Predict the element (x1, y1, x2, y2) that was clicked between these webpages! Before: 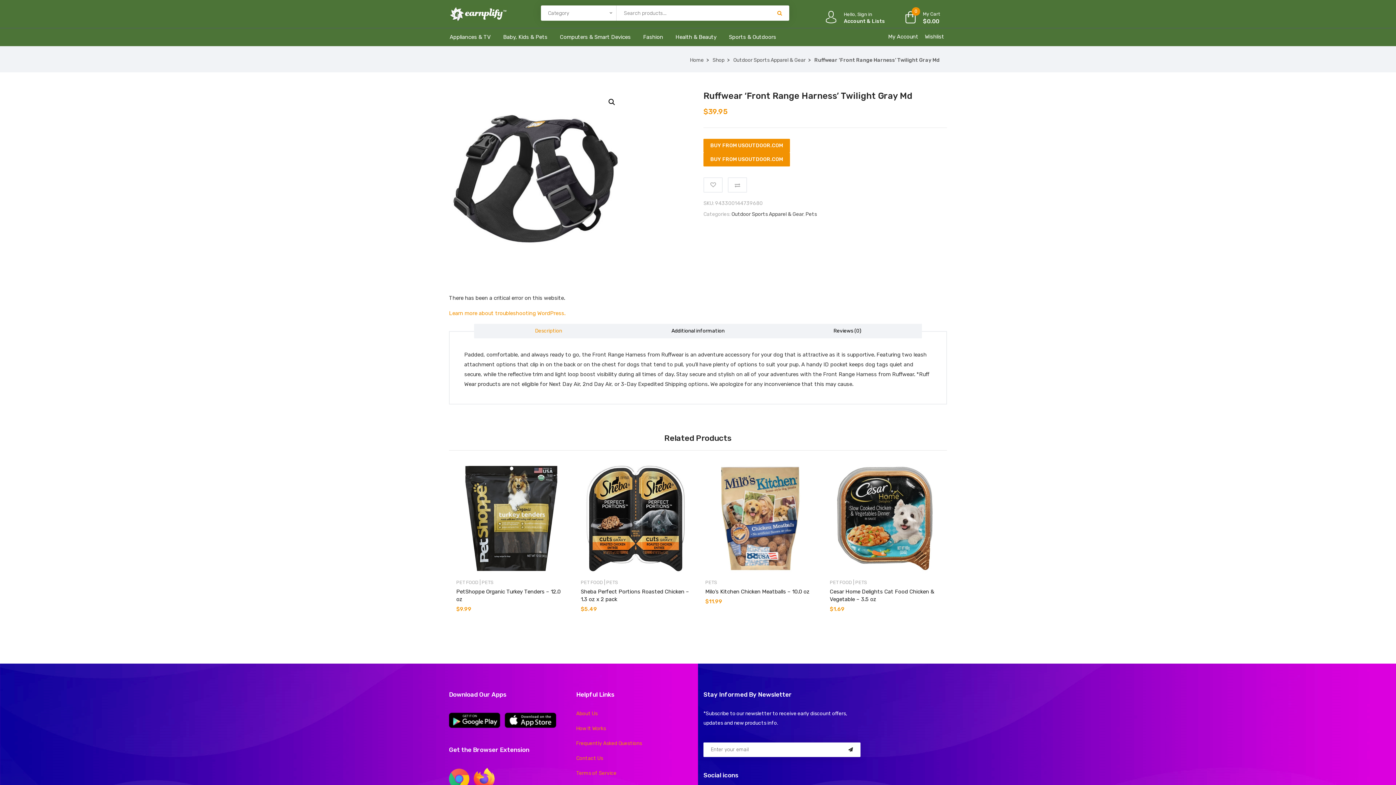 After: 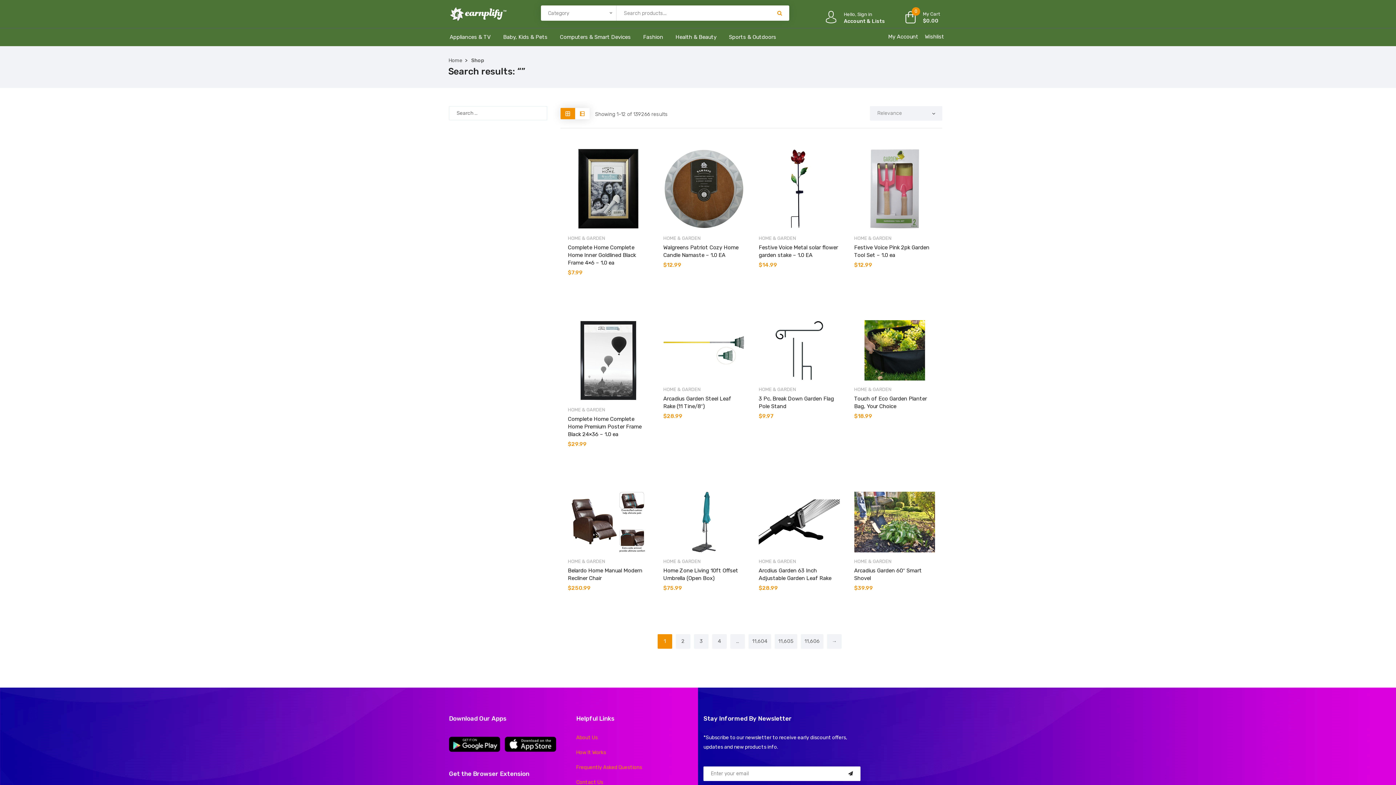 Action: bbox: (772, 5, 787, 21)